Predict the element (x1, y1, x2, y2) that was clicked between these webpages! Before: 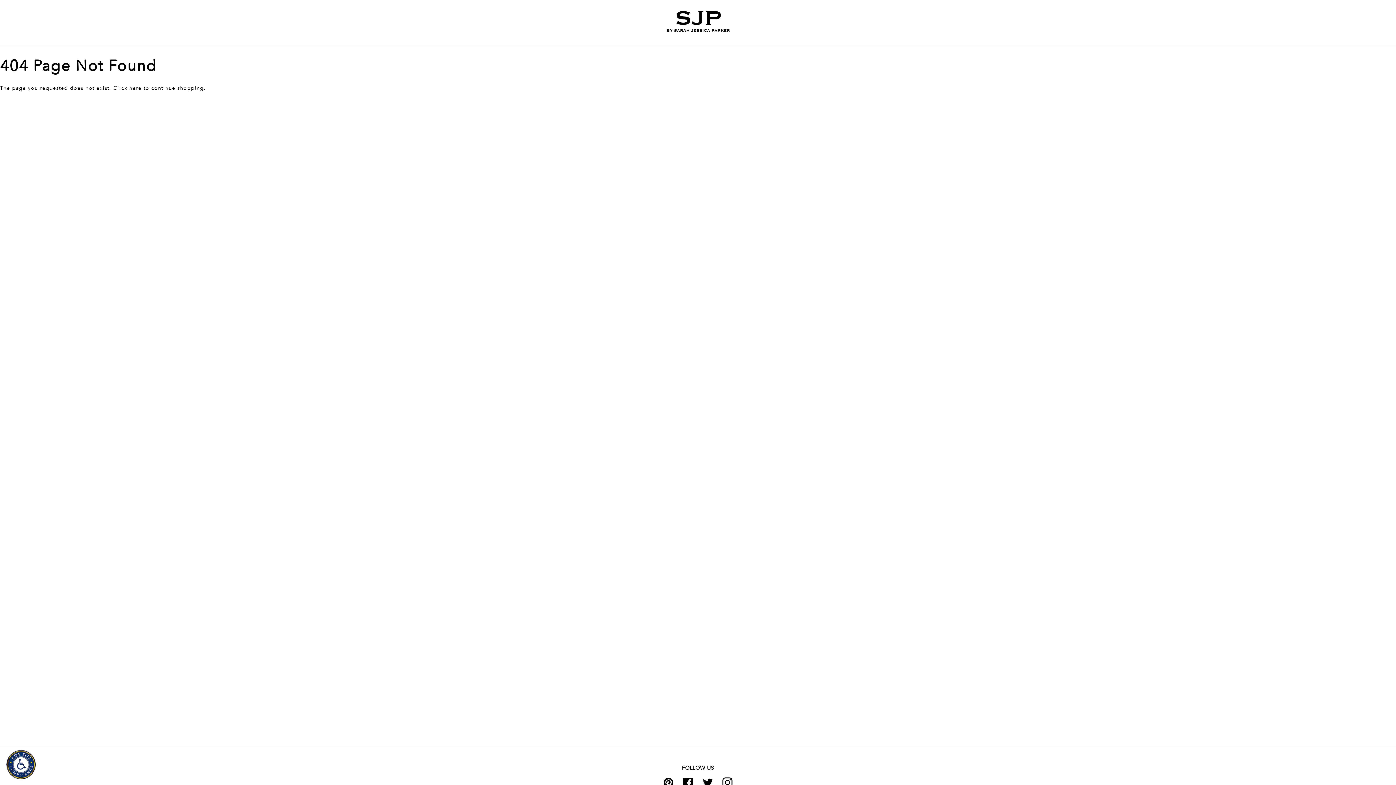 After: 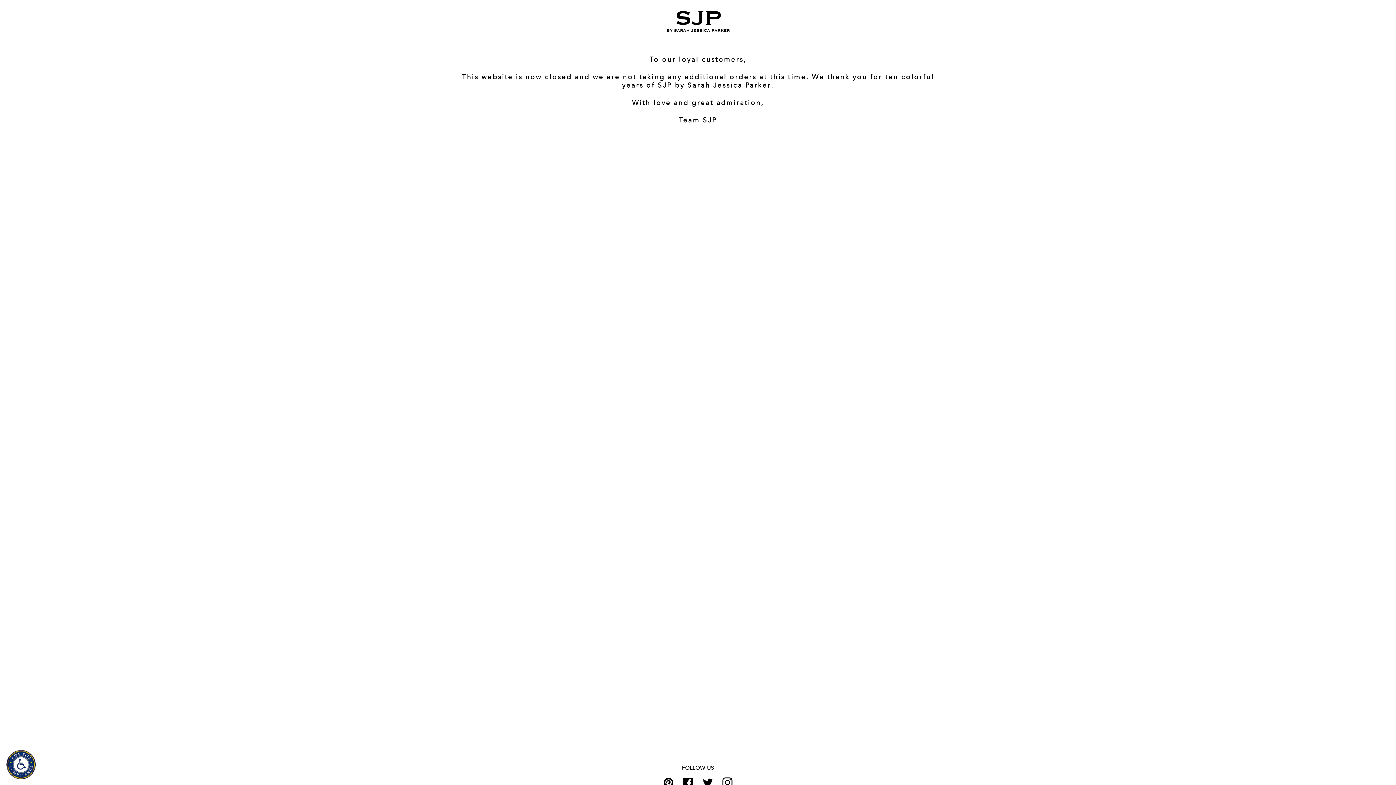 Action: bbox: (666, 10, 730, 32)